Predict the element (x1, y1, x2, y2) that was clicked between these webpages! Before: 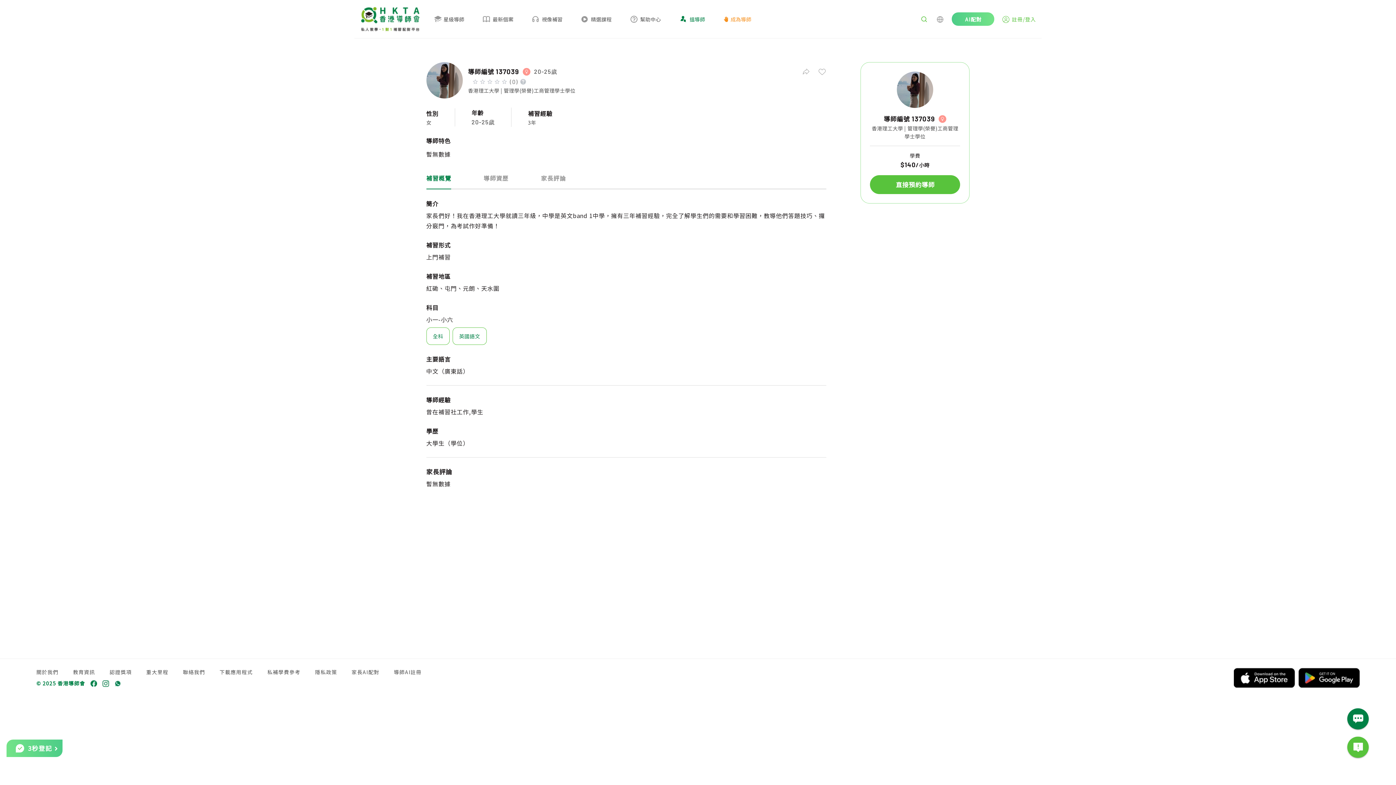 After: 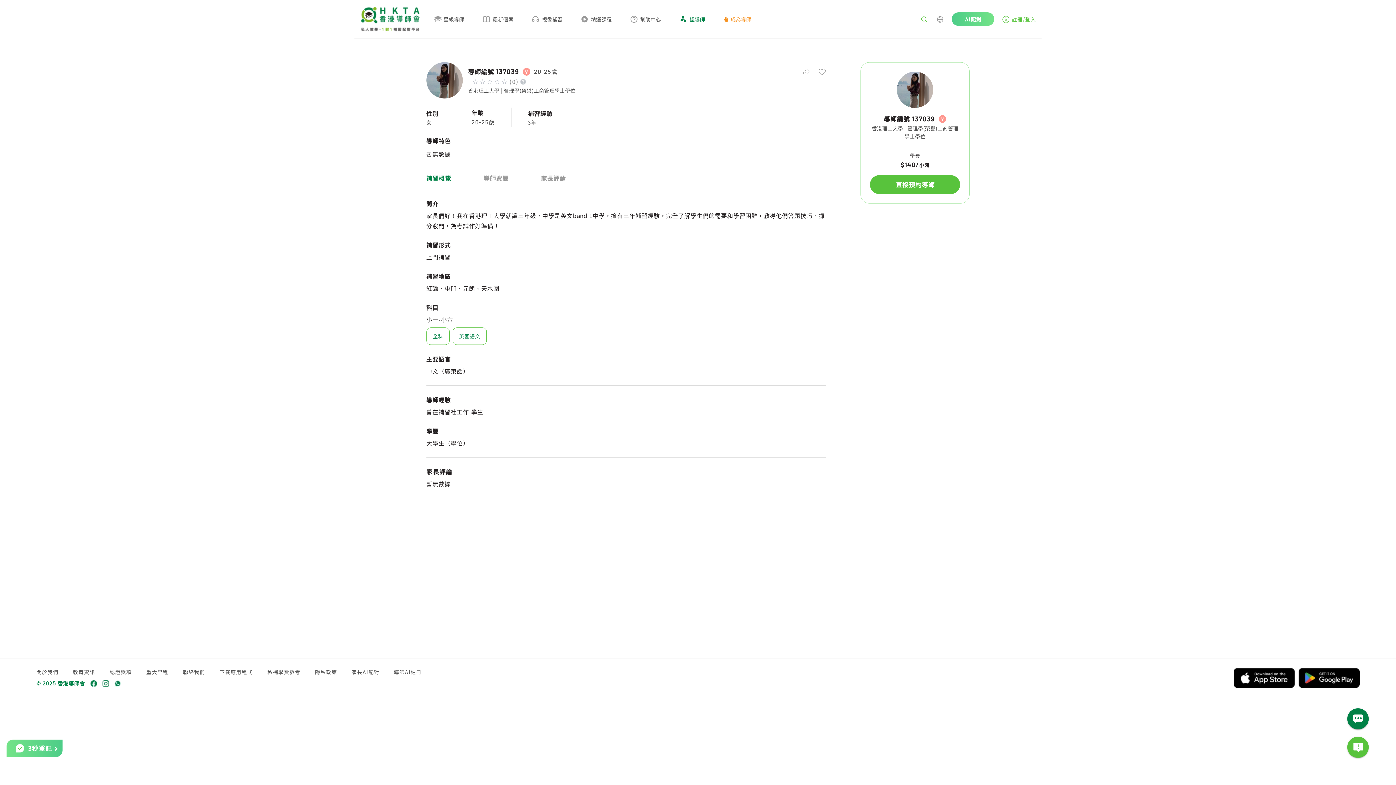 Action: bbox: (1230, 668, 1295, 688)